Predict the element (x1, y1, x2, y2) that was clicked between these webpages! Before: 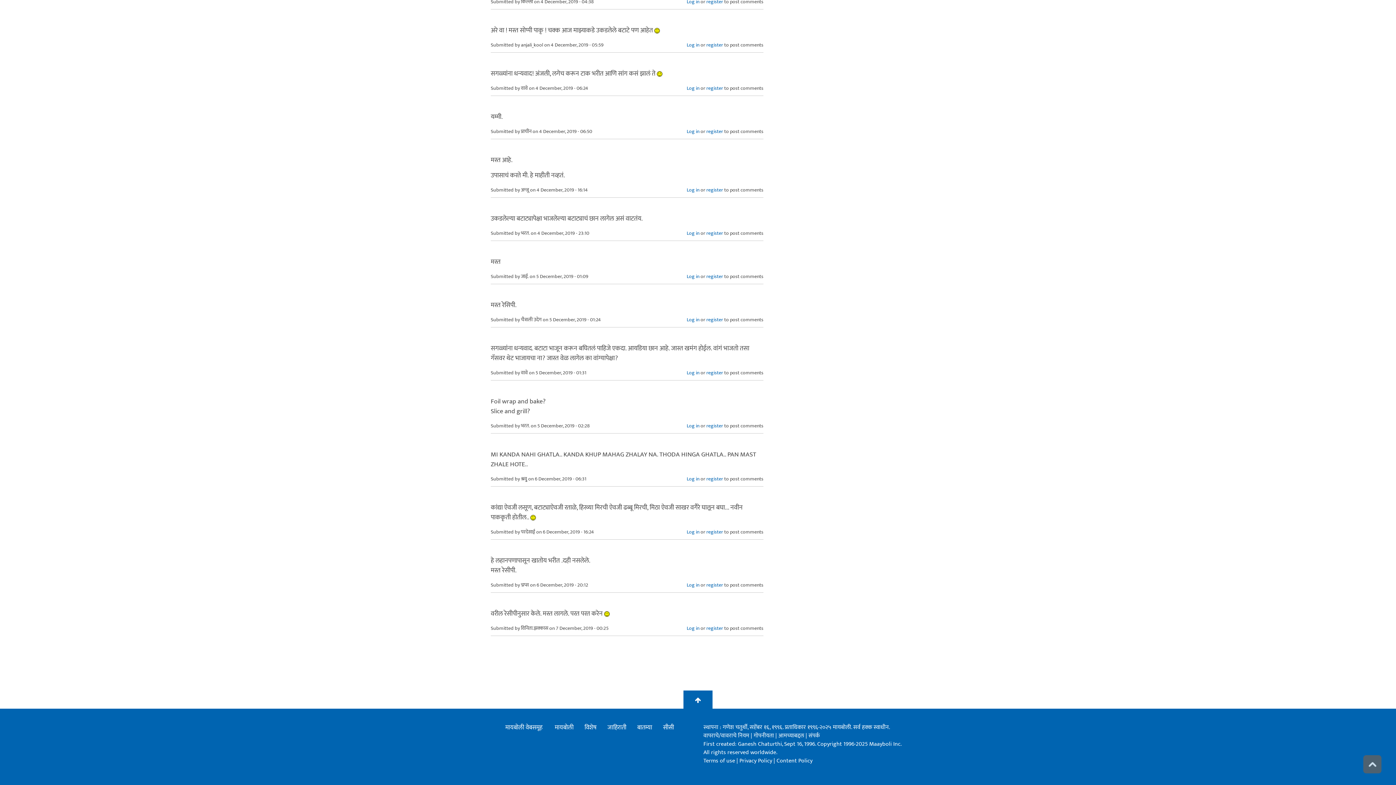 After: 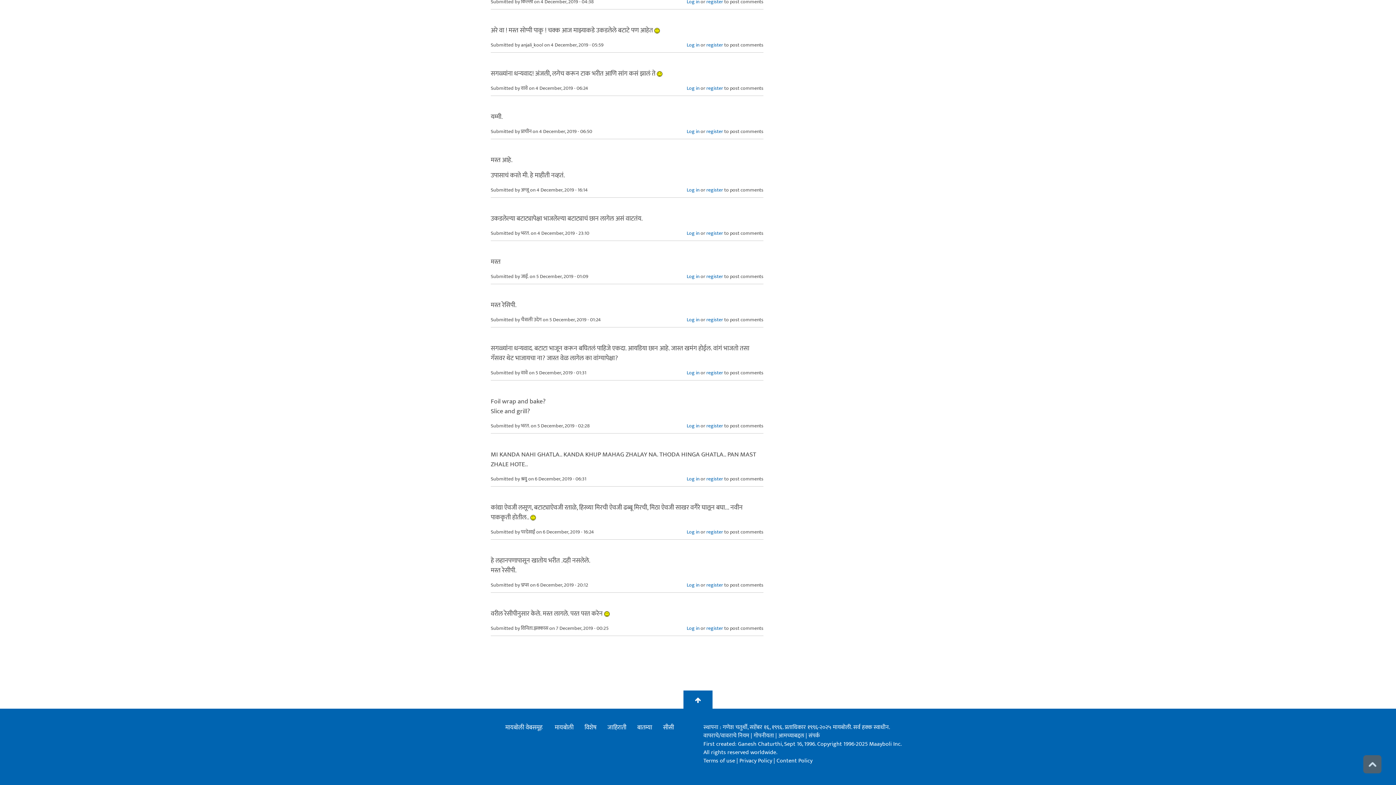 Action: label: सीसी bbox: (663, 722, 674, 733)